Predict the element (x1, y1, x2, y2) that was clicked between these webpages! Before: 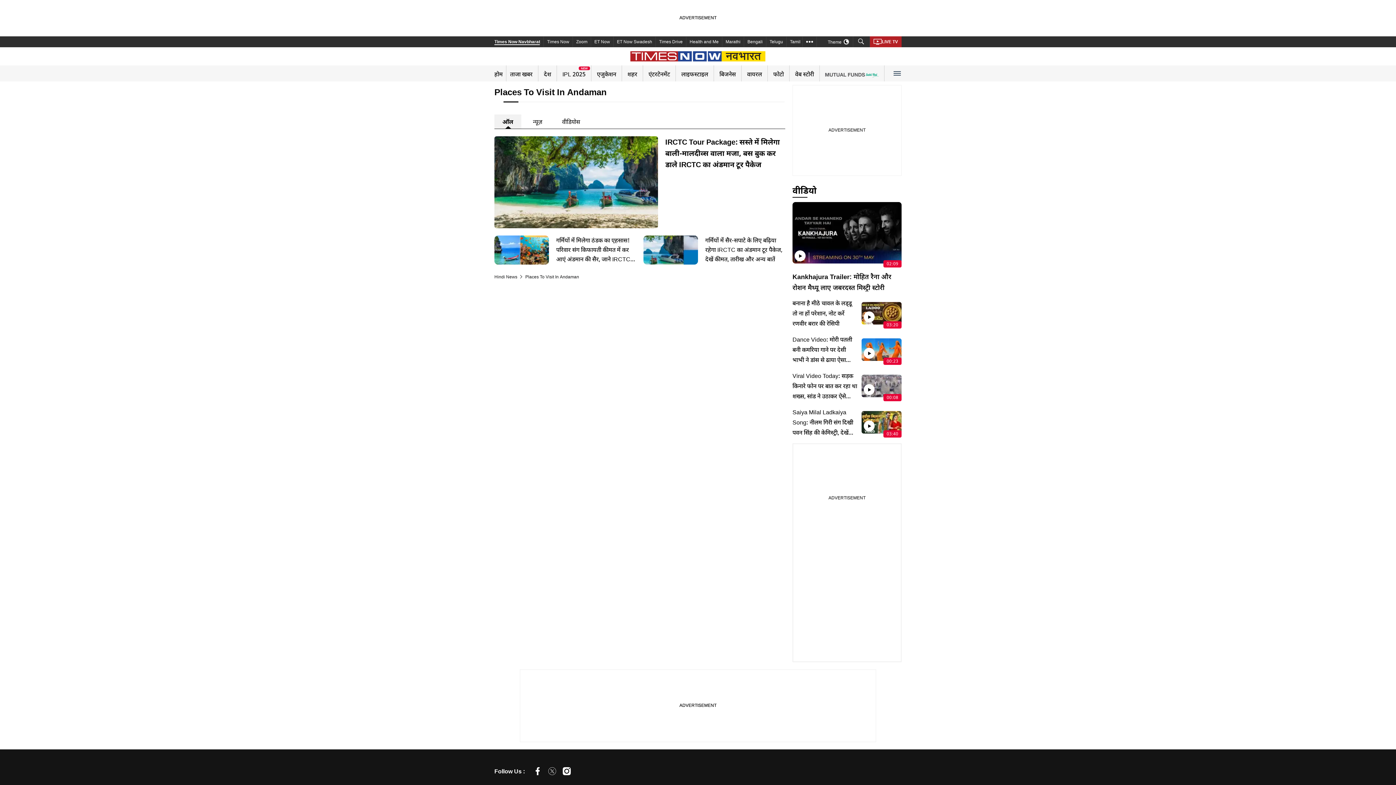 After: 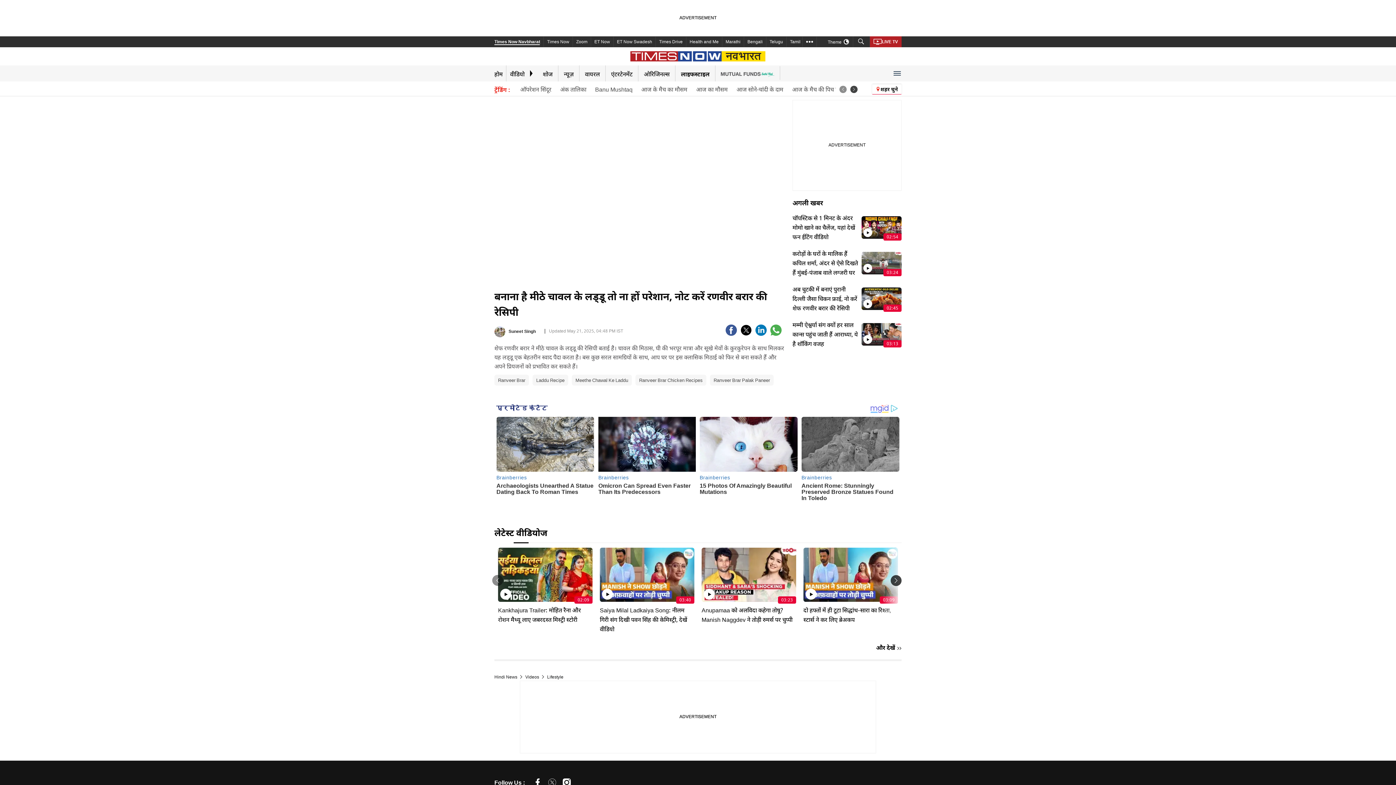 Action: label: 03:20

बनाना है मीठे चावल के लड्डू तो ना हों परेशान, नोट करें रणवीर बरार की रेसिपी bbox: (792, 298, 901, 328)